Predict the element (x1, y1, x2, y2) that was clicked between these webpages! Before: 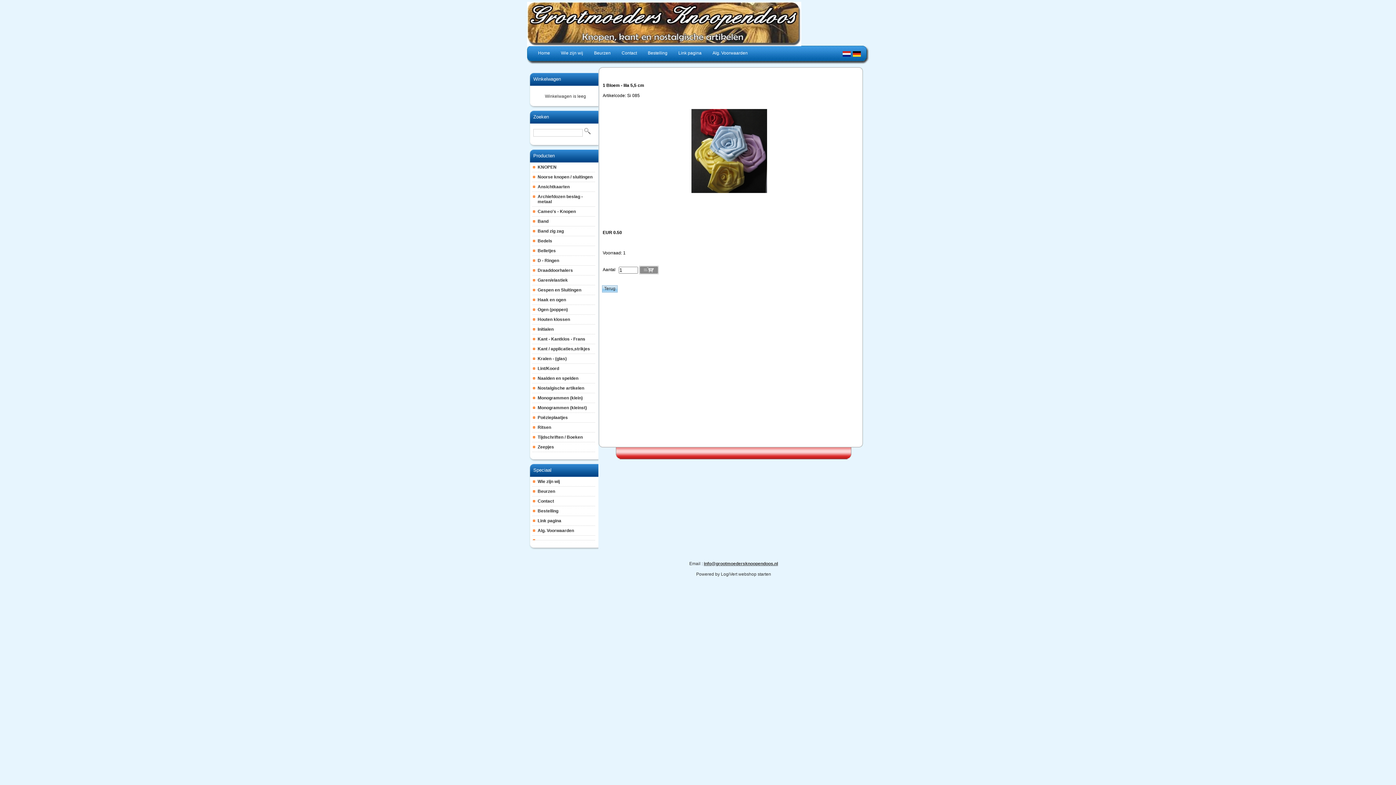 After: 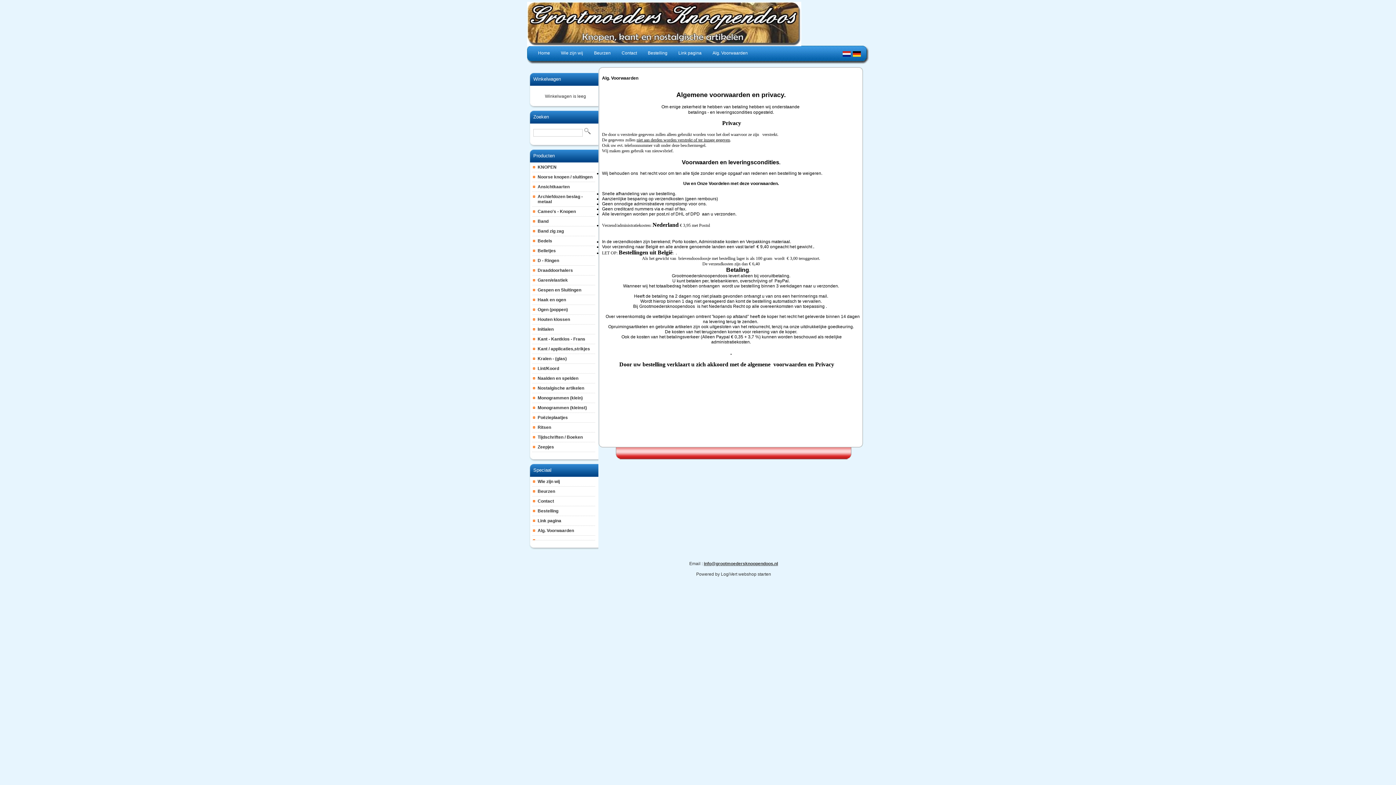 Action: label: Alg. Voorwaarden bbox: (532, 526, 595, 535)